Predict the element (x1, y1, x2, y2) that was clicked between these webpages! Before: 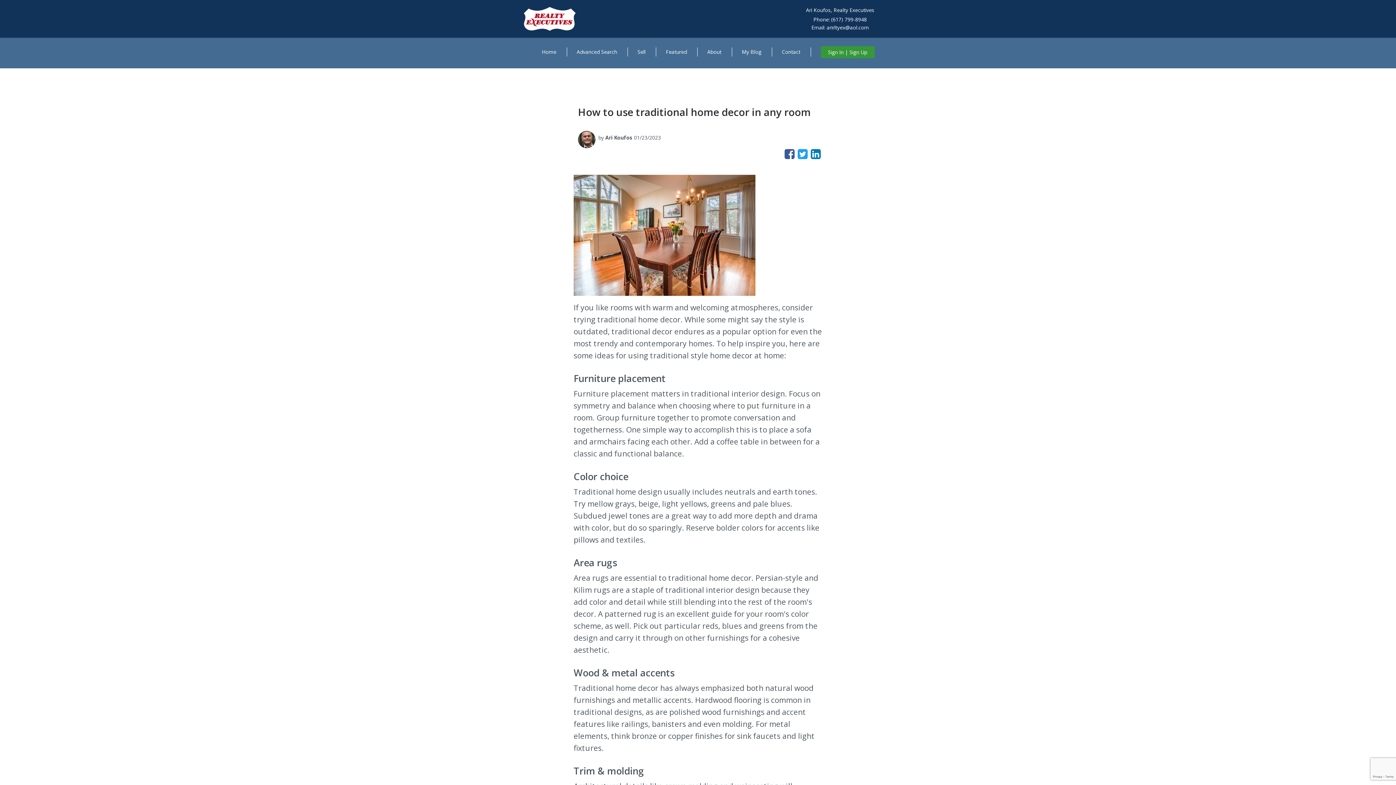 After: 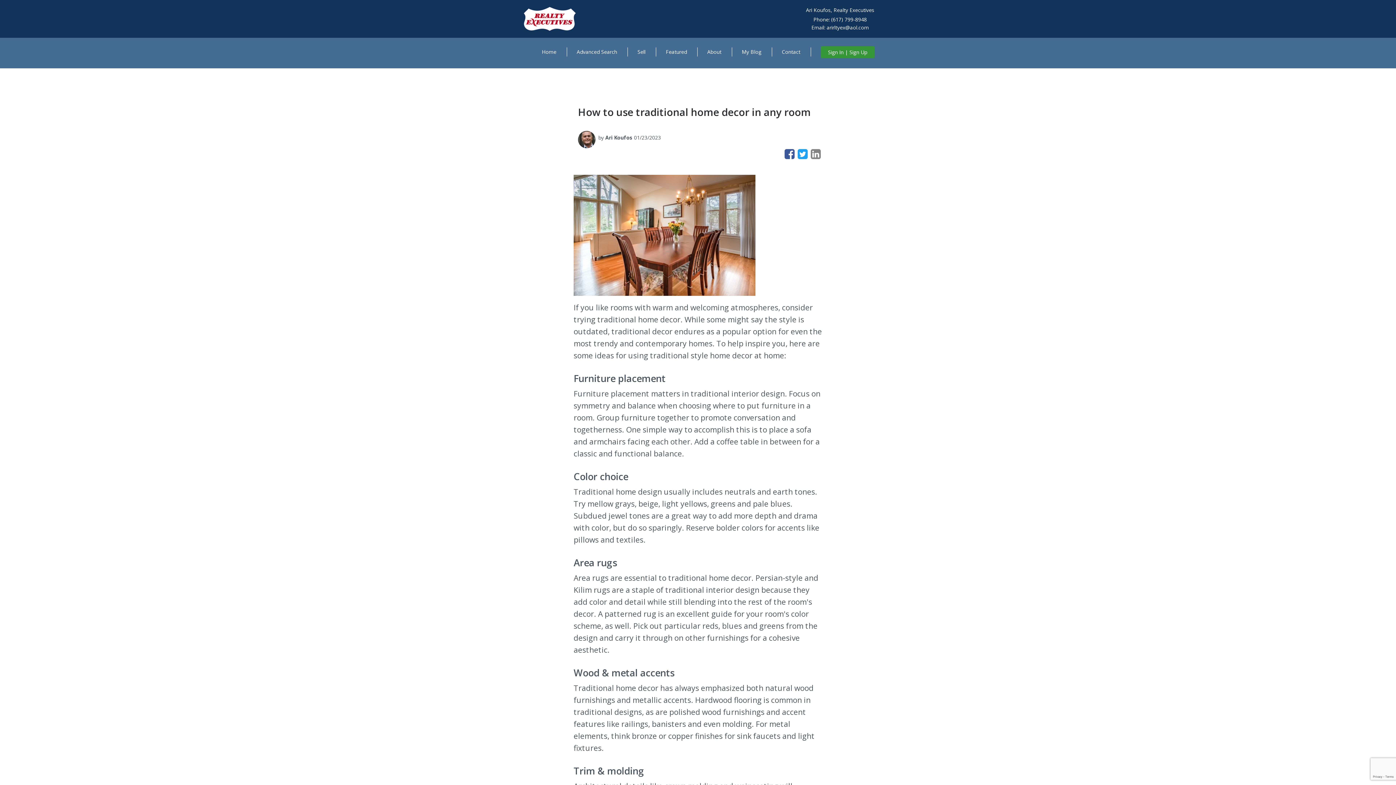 Action: bbox: (810, 148, 821, 161)